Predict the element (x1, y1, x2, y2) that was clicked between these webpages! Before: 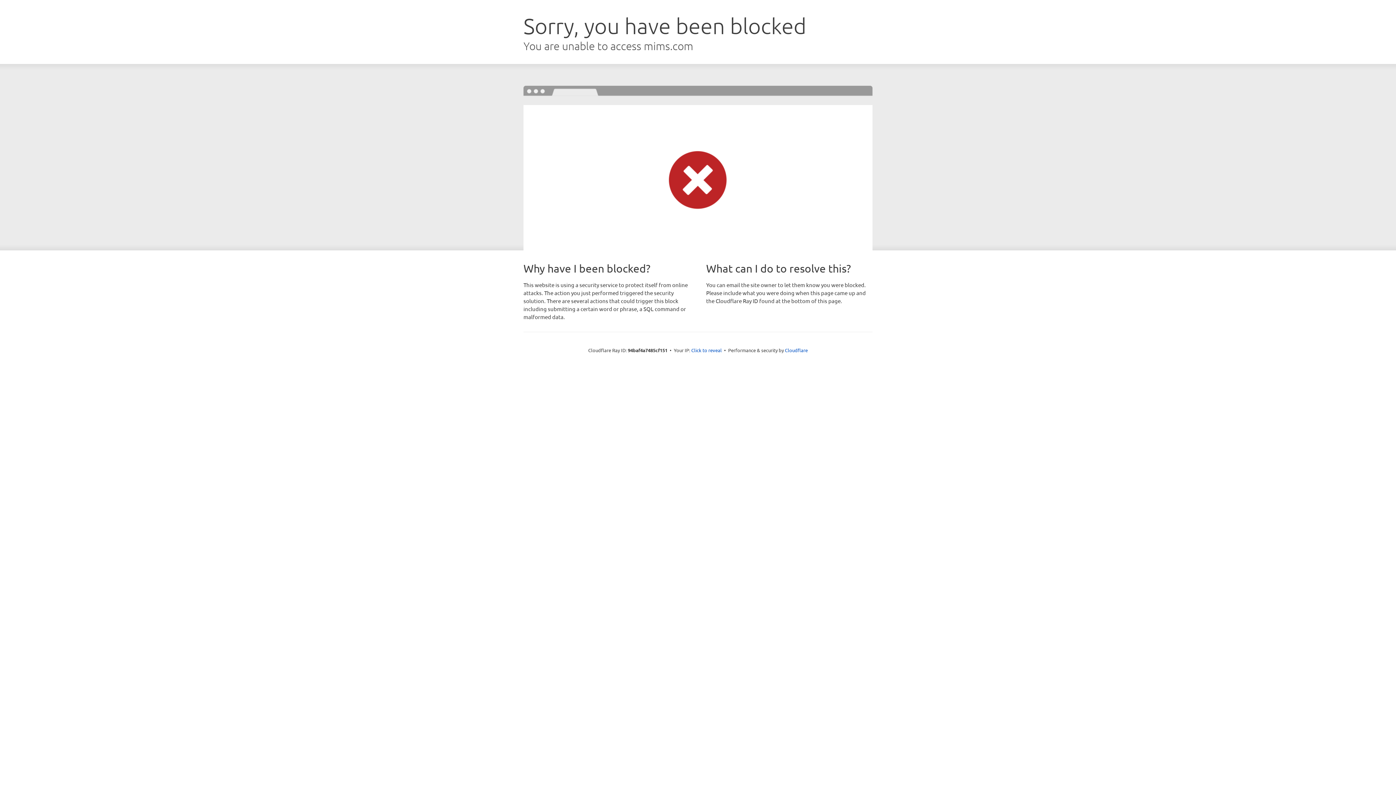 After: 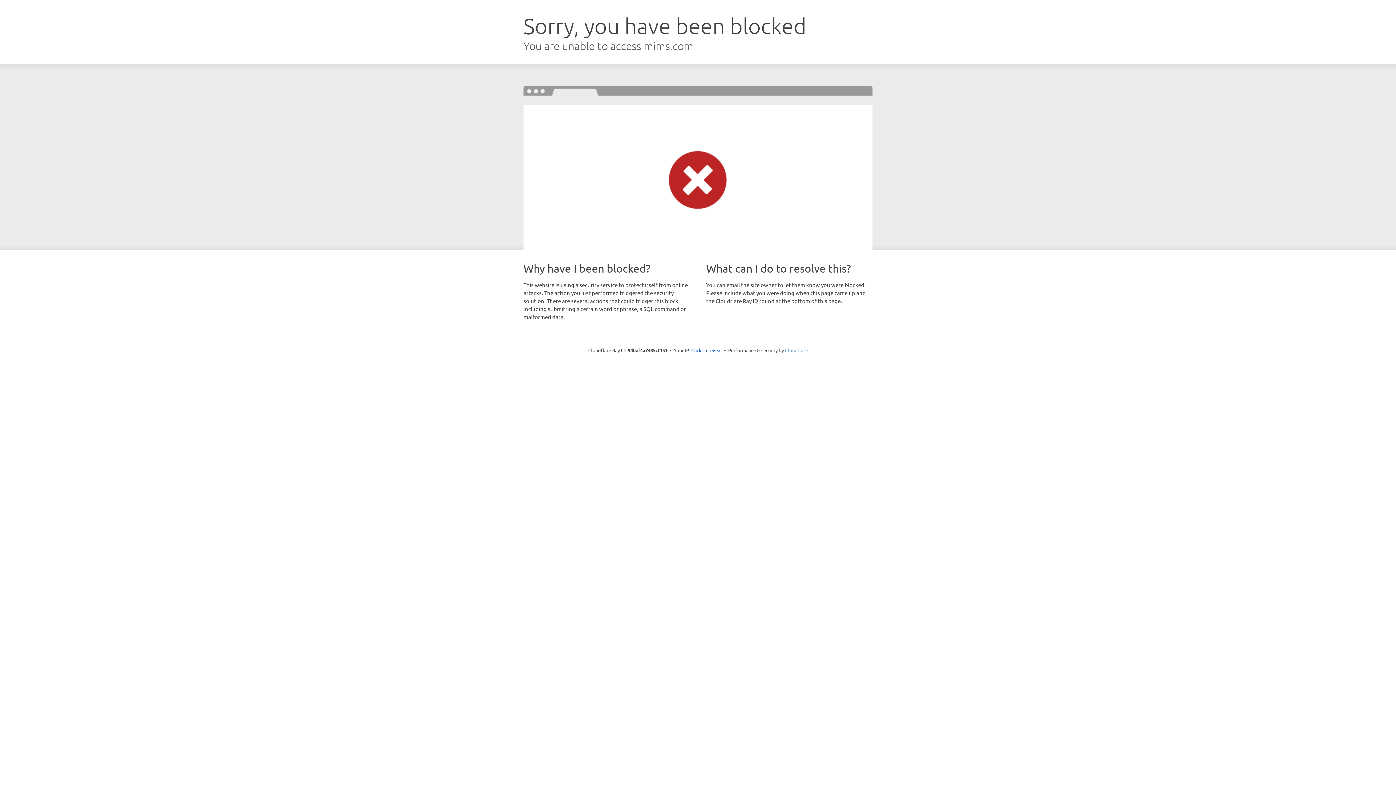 Action: bbox: (785, 347, 808, 353) label: Cloudflare